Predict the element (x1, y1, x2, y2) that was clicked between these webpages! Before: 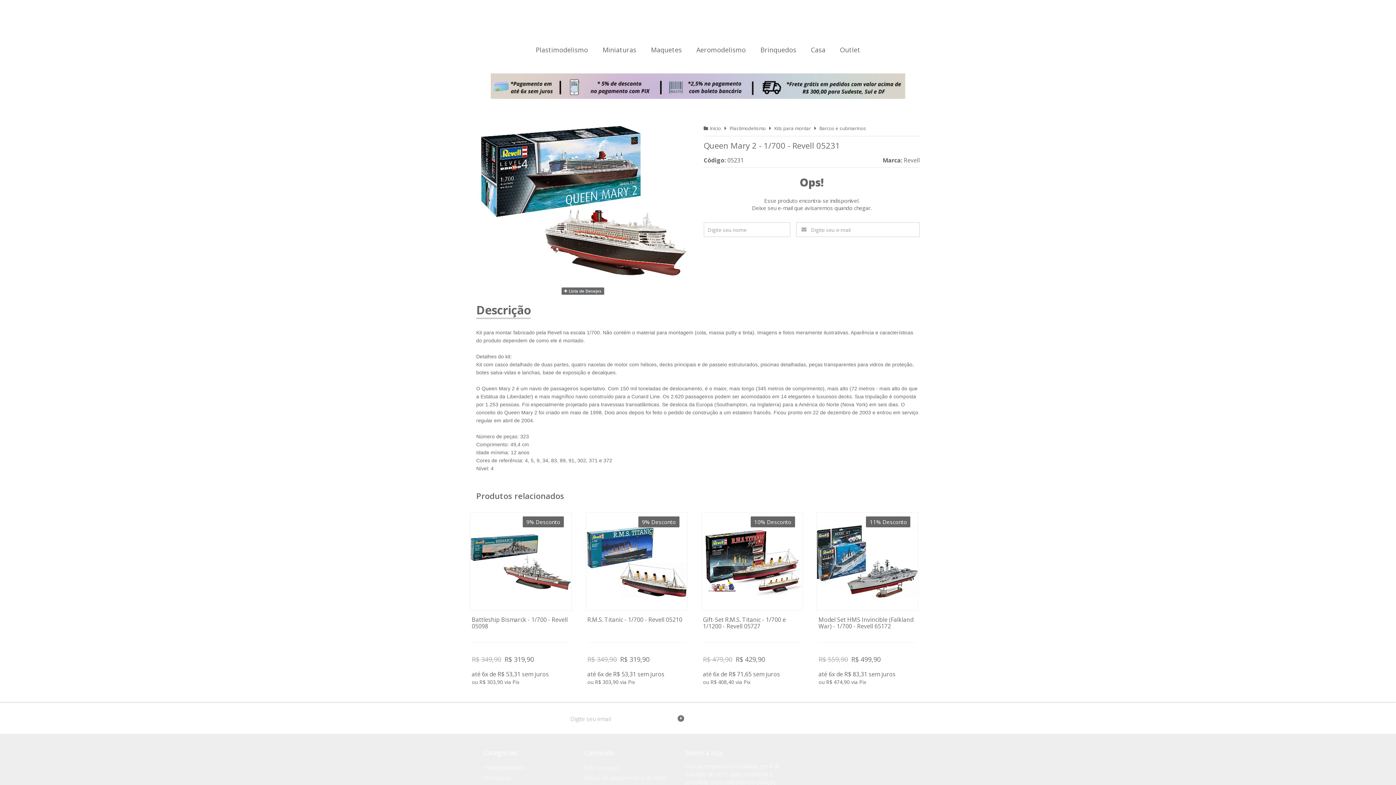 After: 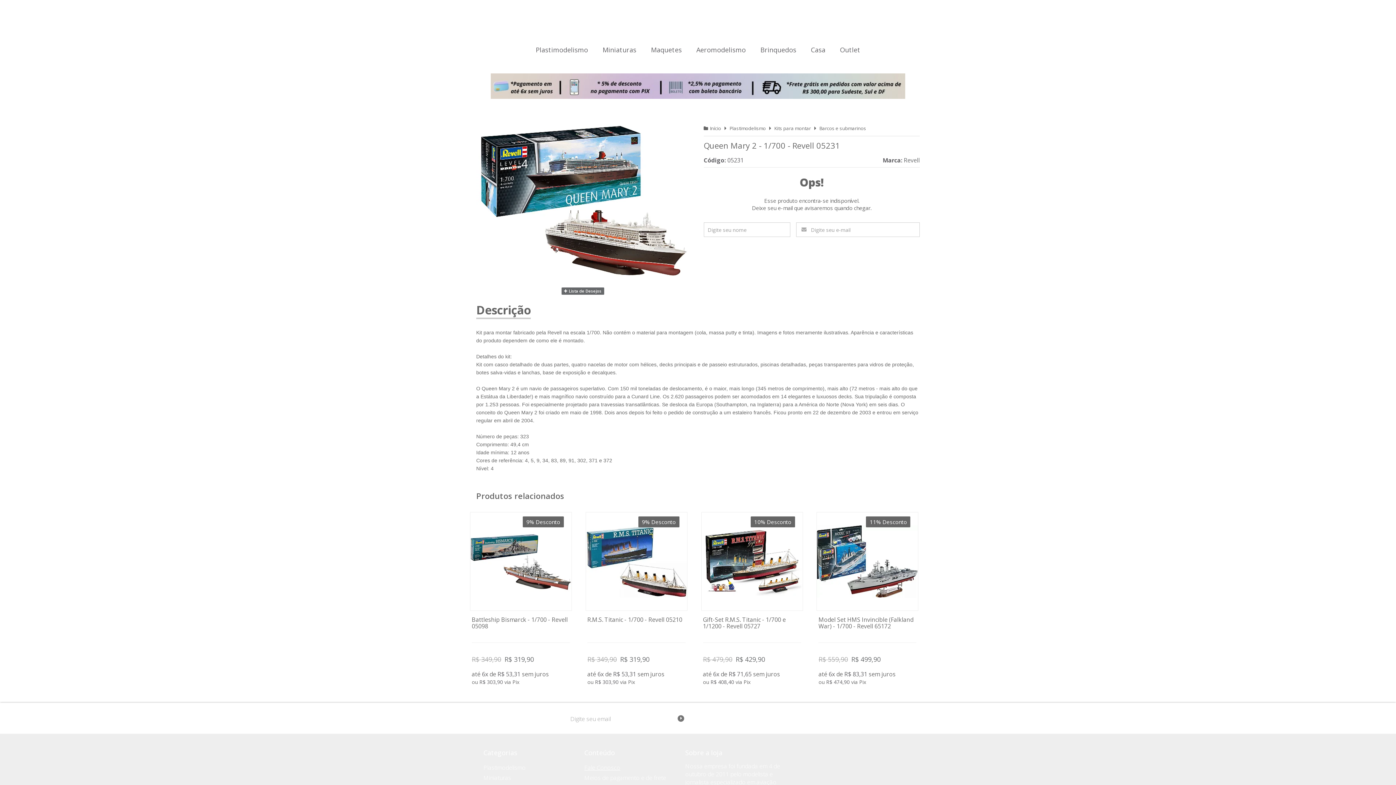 Action: bbox: (584, 764, 620, 772) label: Fale Conosco